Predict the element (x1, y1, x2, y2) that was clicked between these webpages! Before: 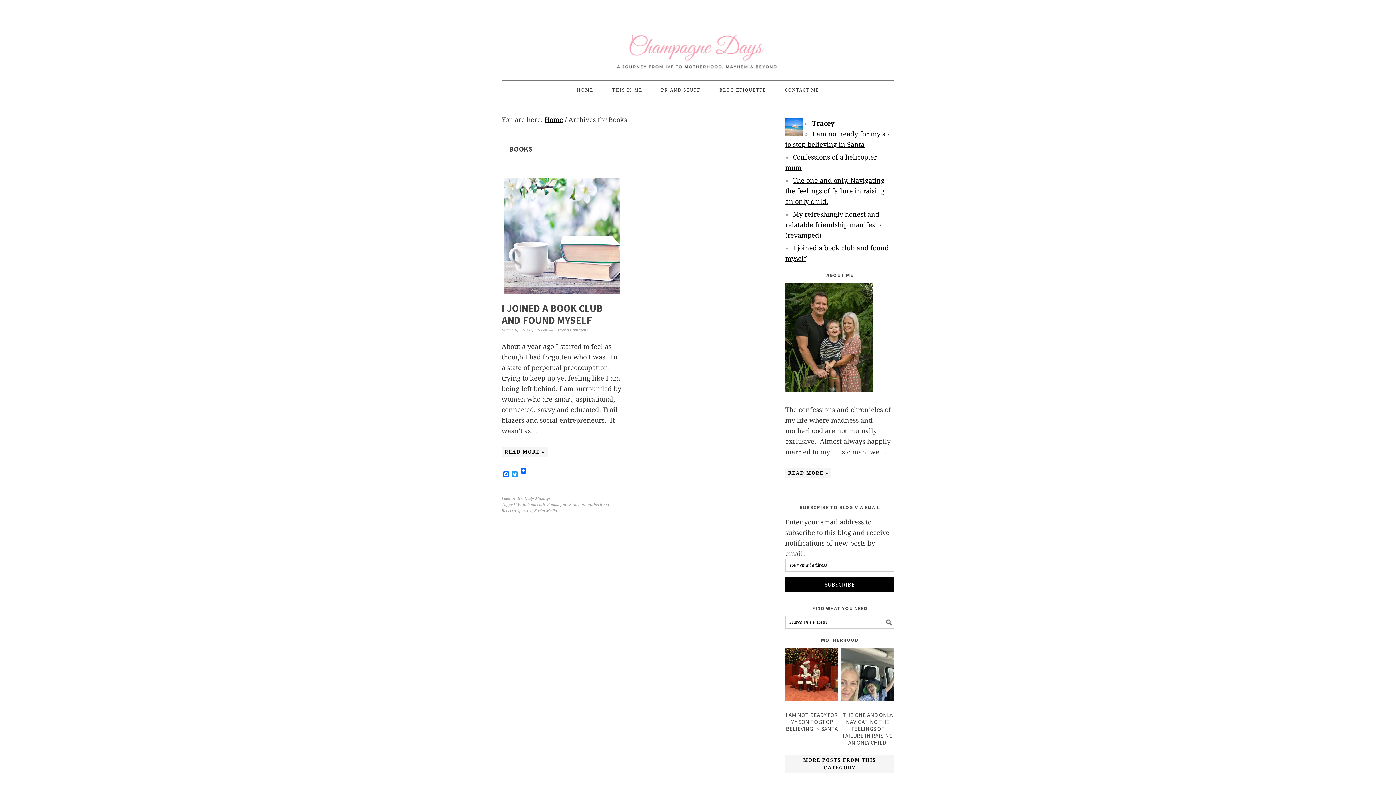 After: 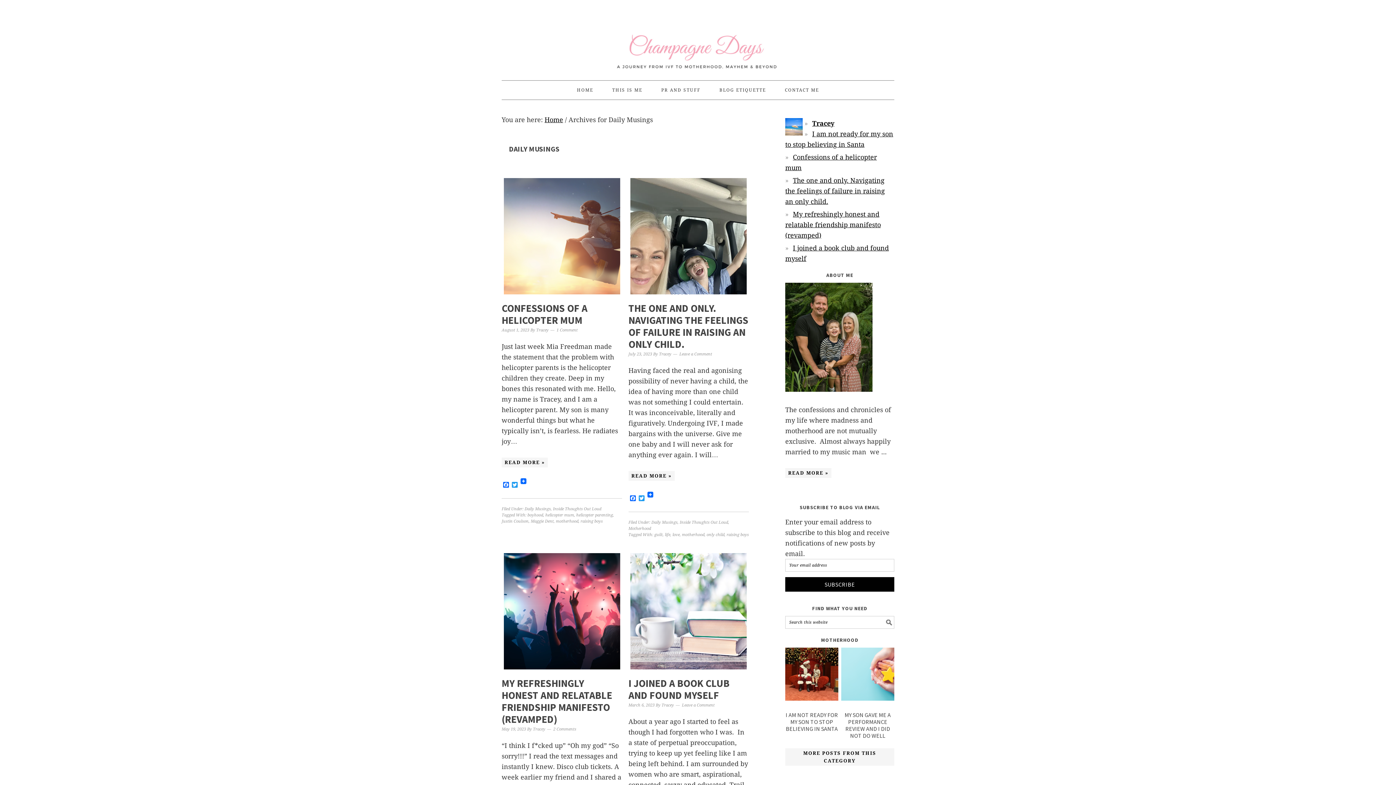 Action: bbox: (524, 496, 550, 501) label: Daily Musings